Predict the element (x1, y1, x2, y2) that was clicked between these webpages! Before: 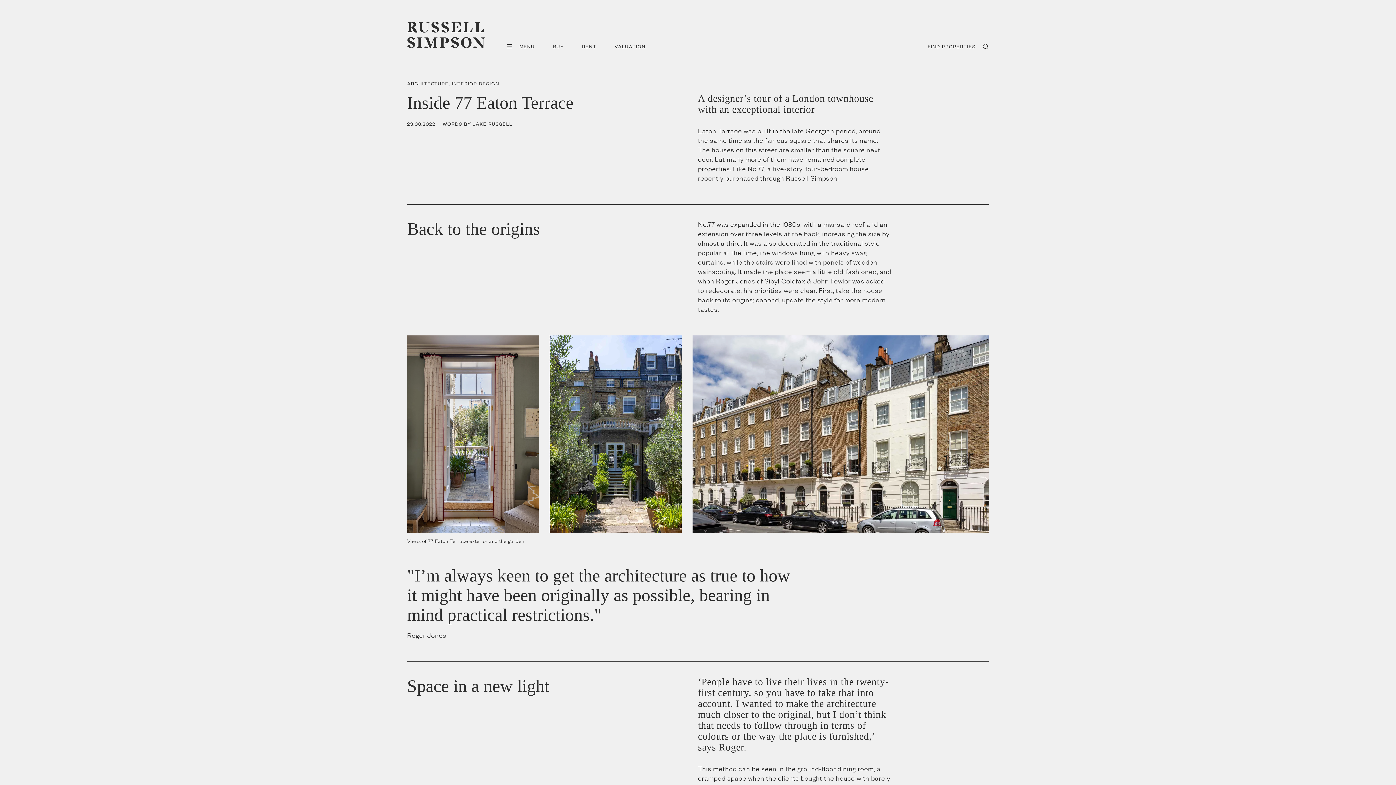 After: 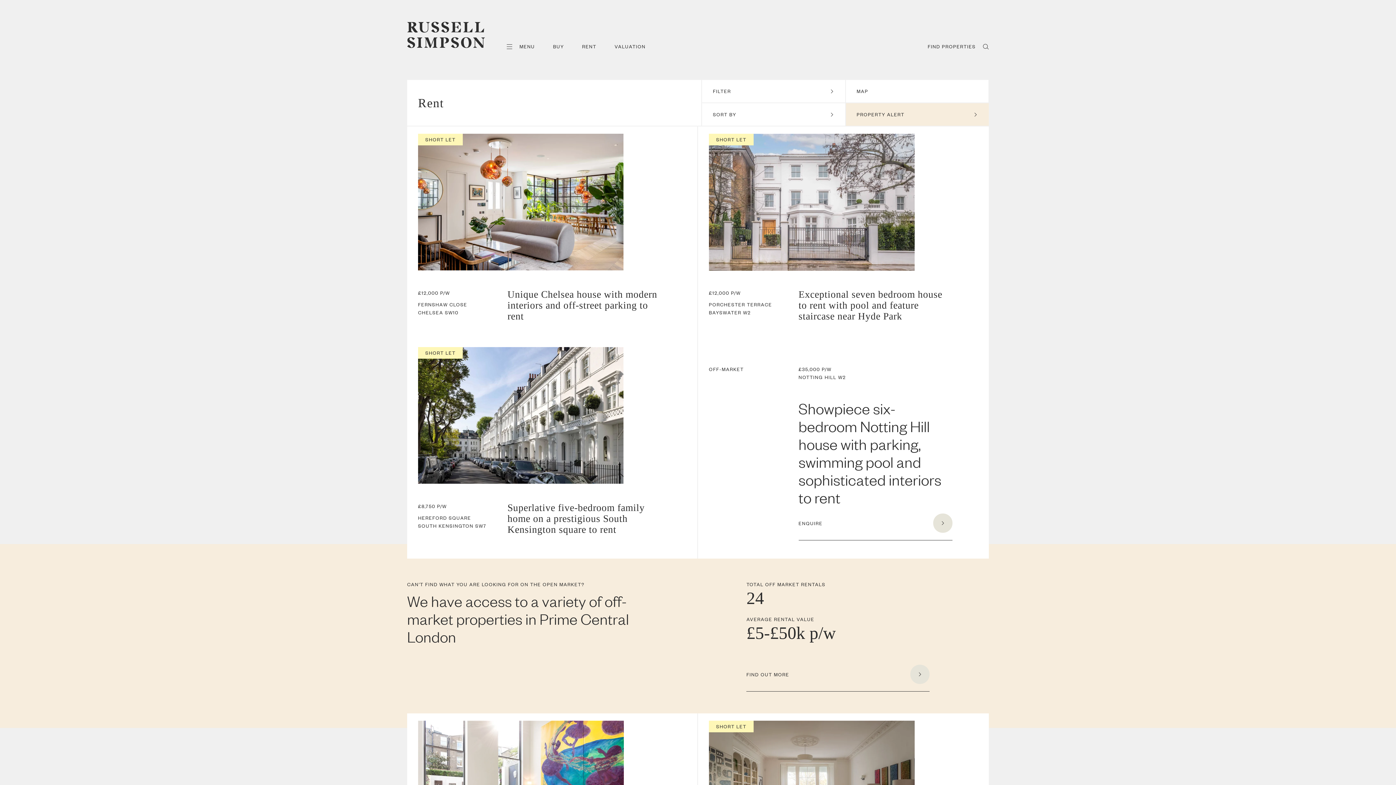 Action: bbox: (582, 42, 596, 50) label: RENT